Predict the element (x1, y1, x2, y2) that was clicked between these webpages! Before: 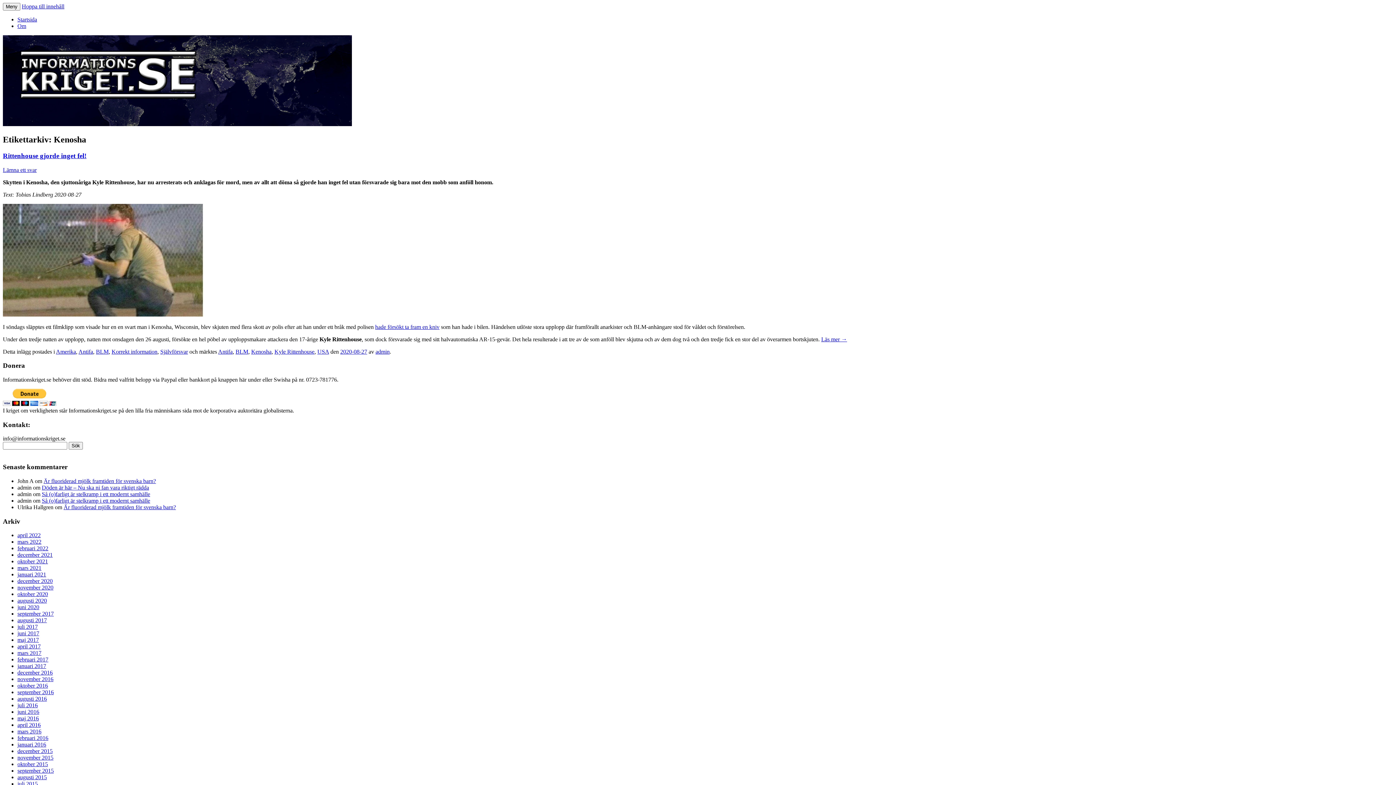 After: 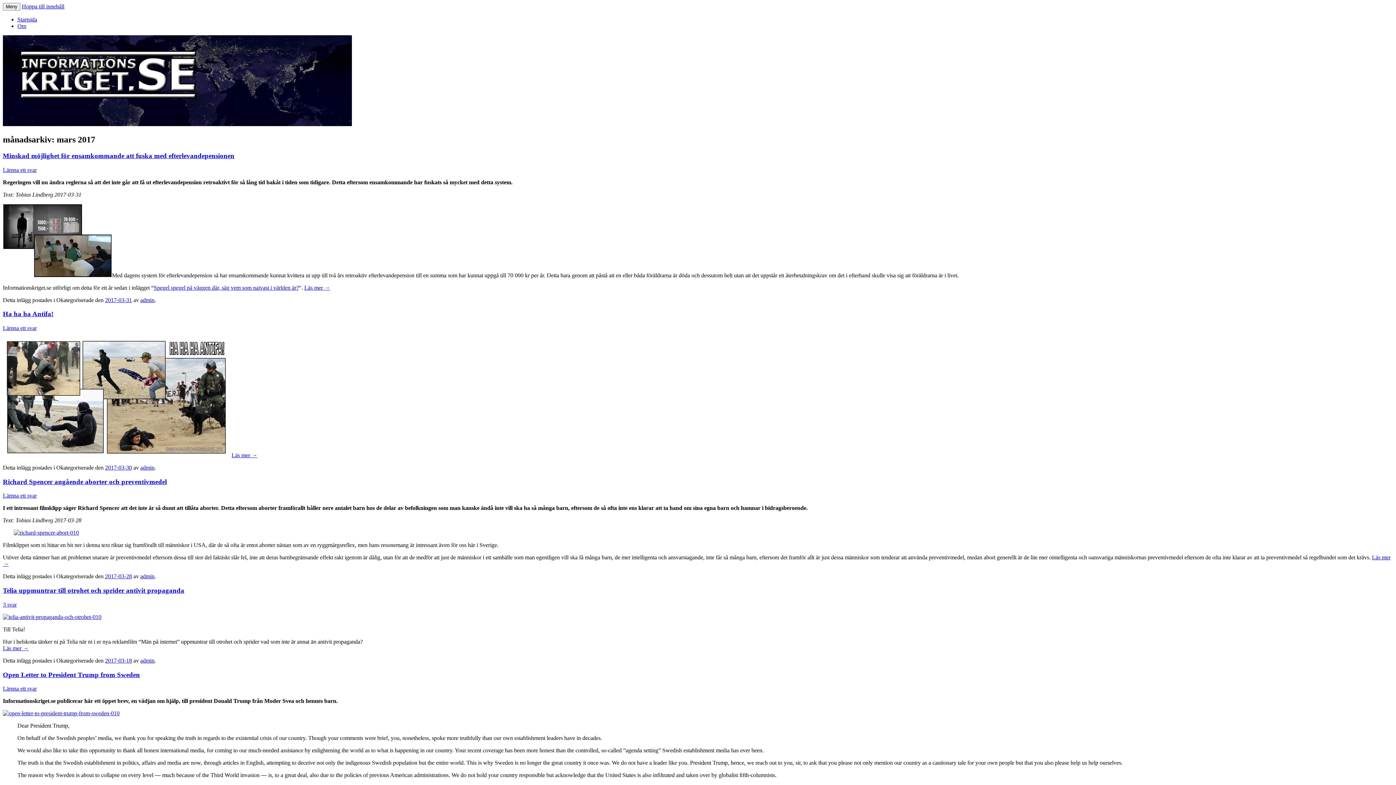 Action: bbox: (17, 650, 41, 656) label: mars 2017